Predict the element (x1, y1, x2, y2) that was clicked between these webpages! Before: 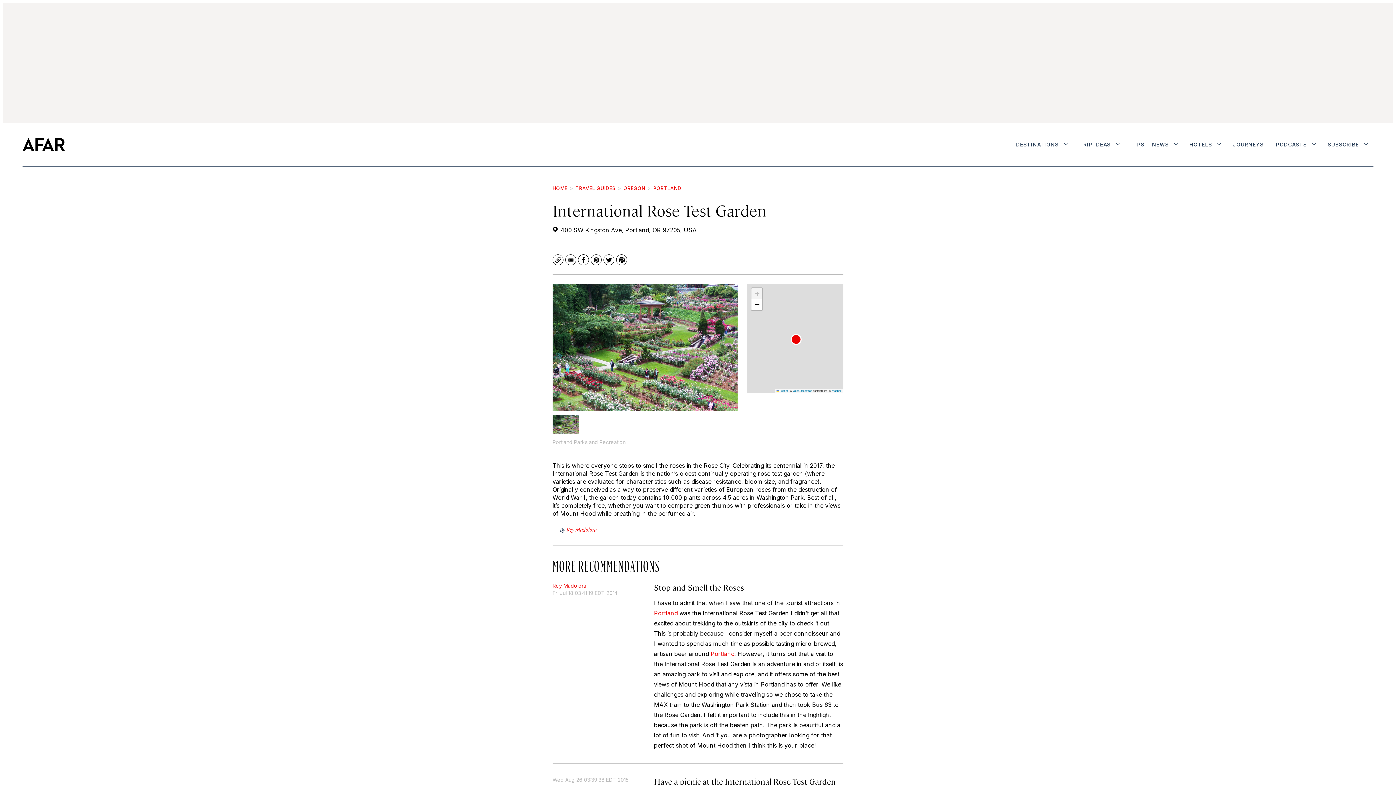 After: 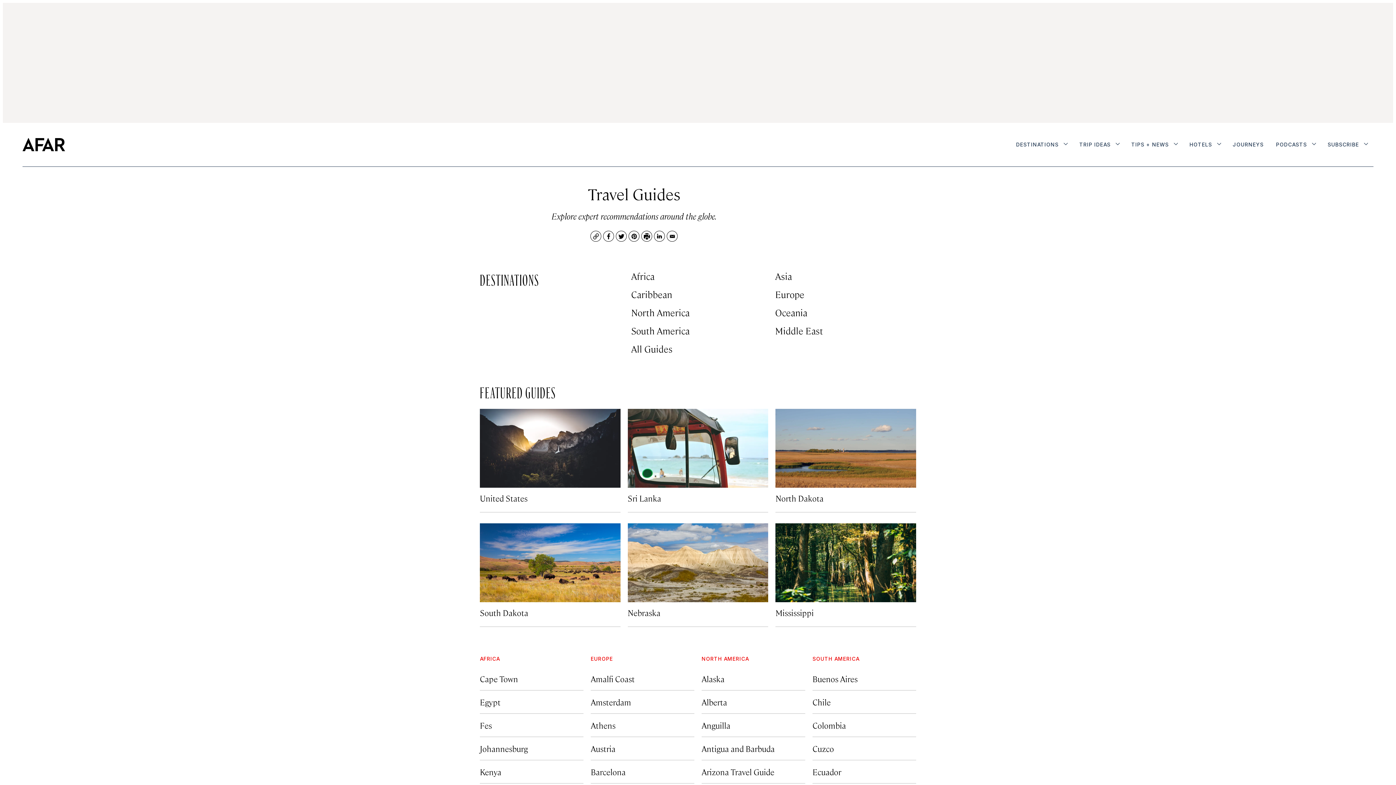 Action: label: TRAVEL GUIDES bbox: (575, 185, 615, 191)